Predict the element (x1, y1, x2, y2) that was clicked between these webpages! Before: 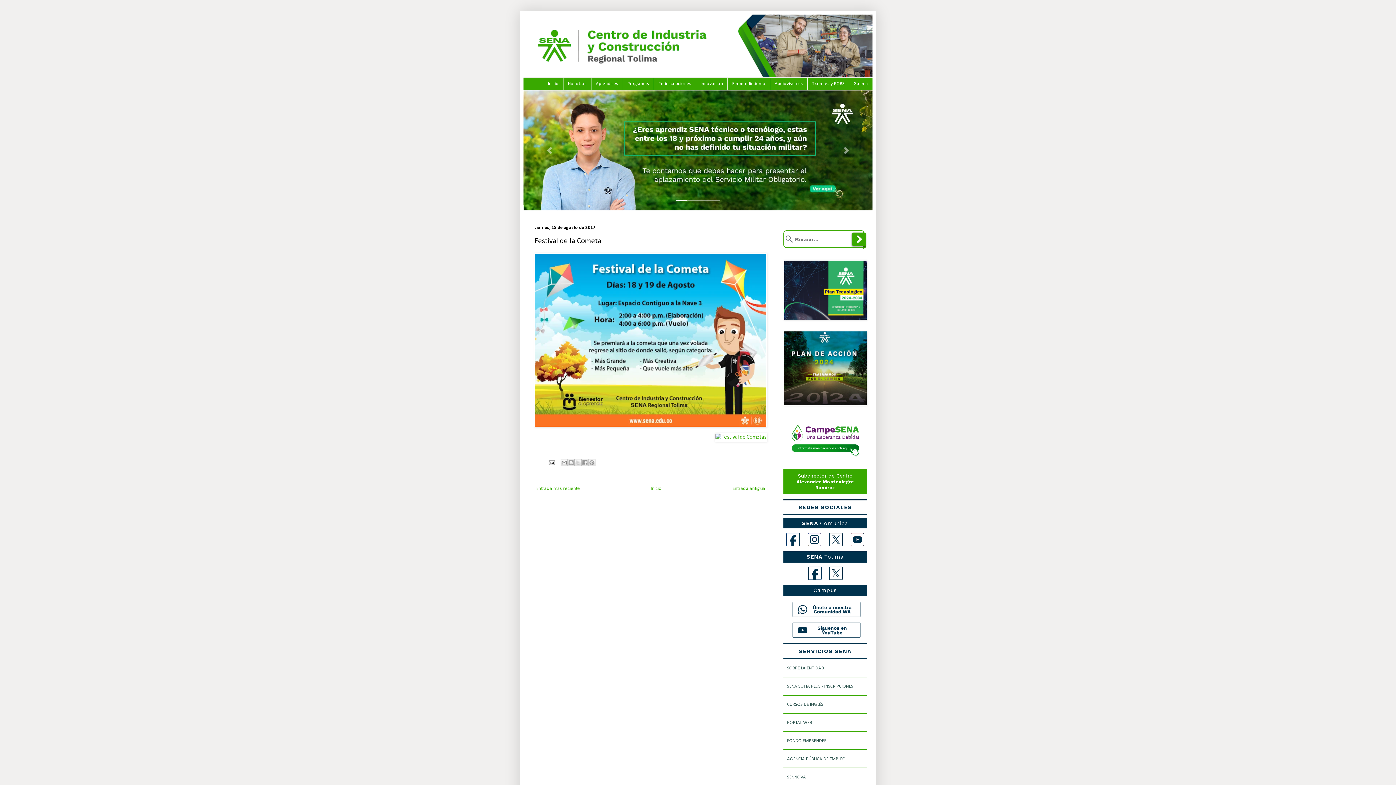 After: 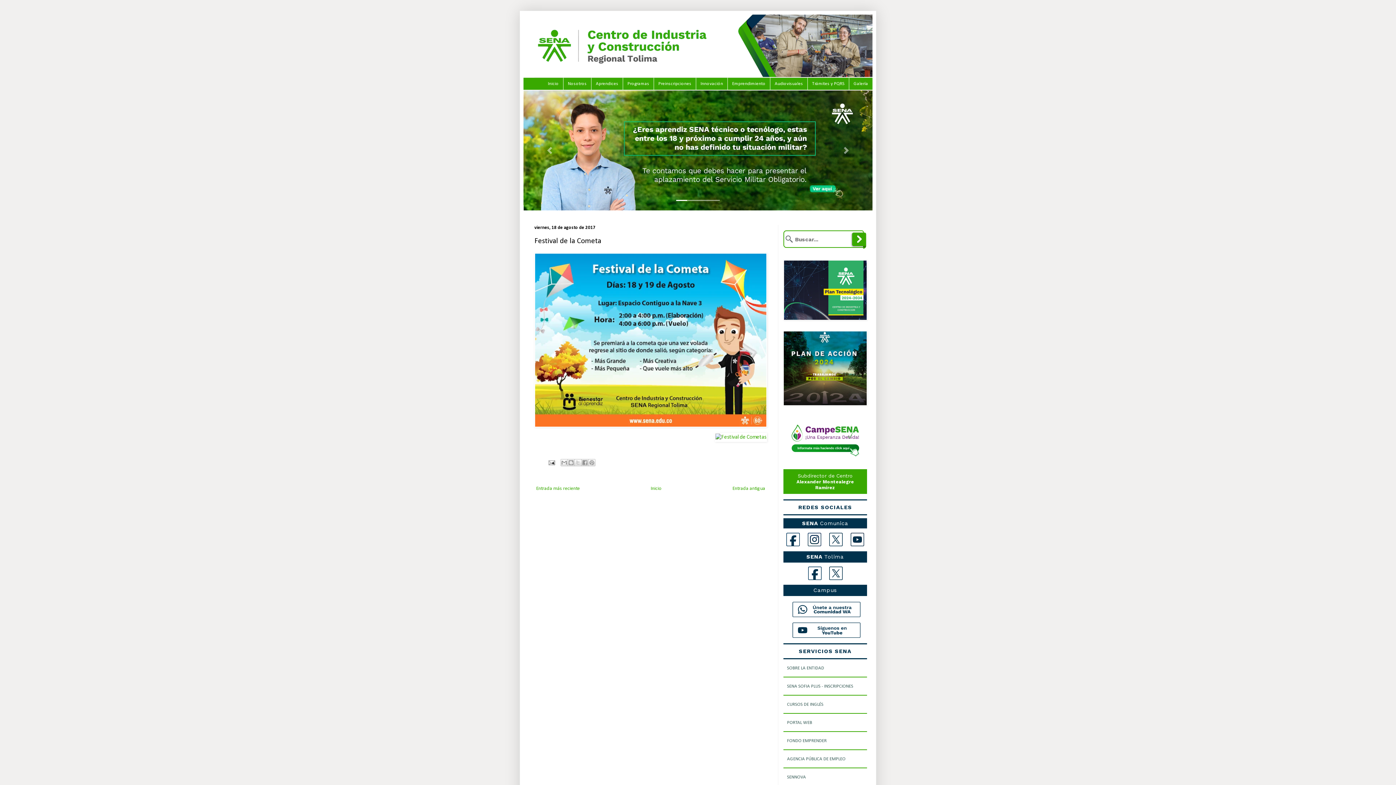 Action: bbox: (523, 90, 872, 210)